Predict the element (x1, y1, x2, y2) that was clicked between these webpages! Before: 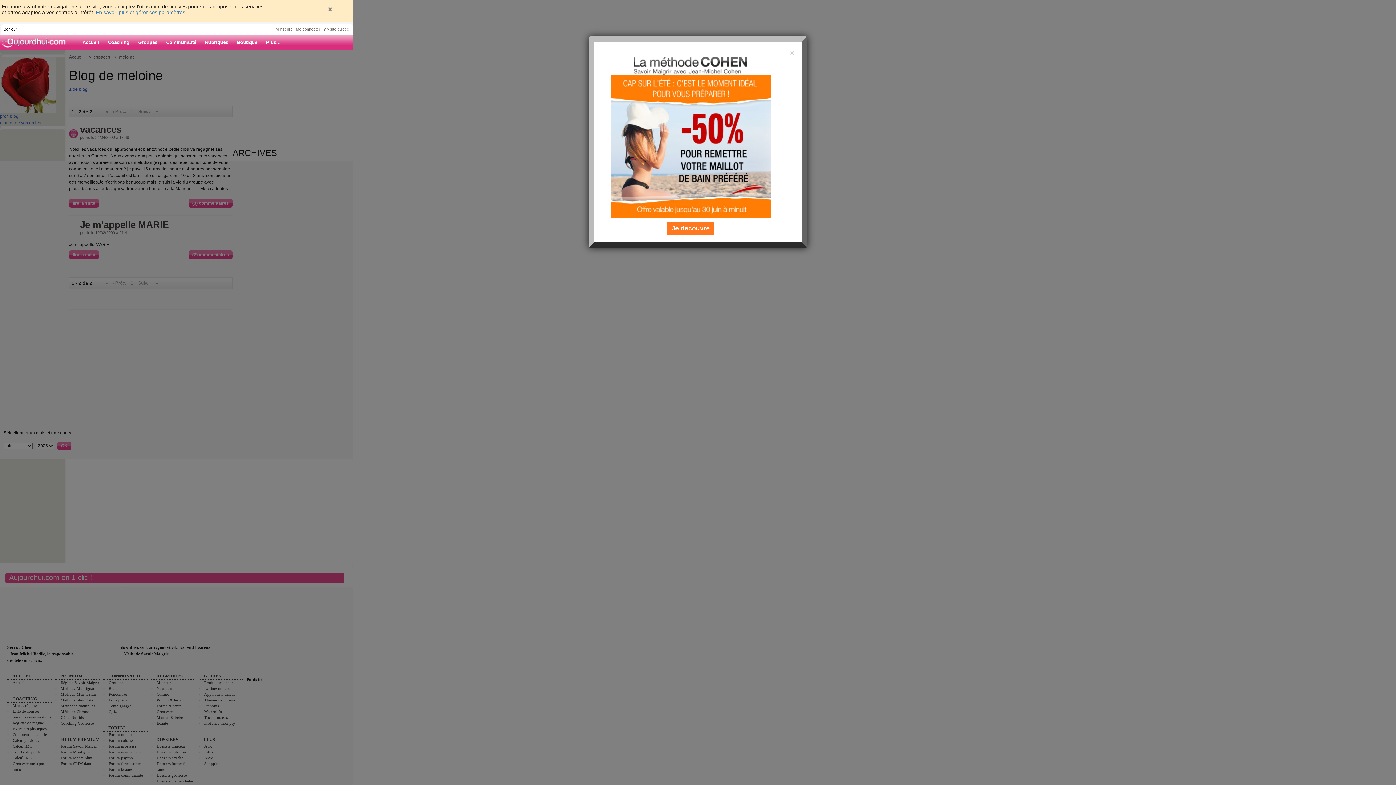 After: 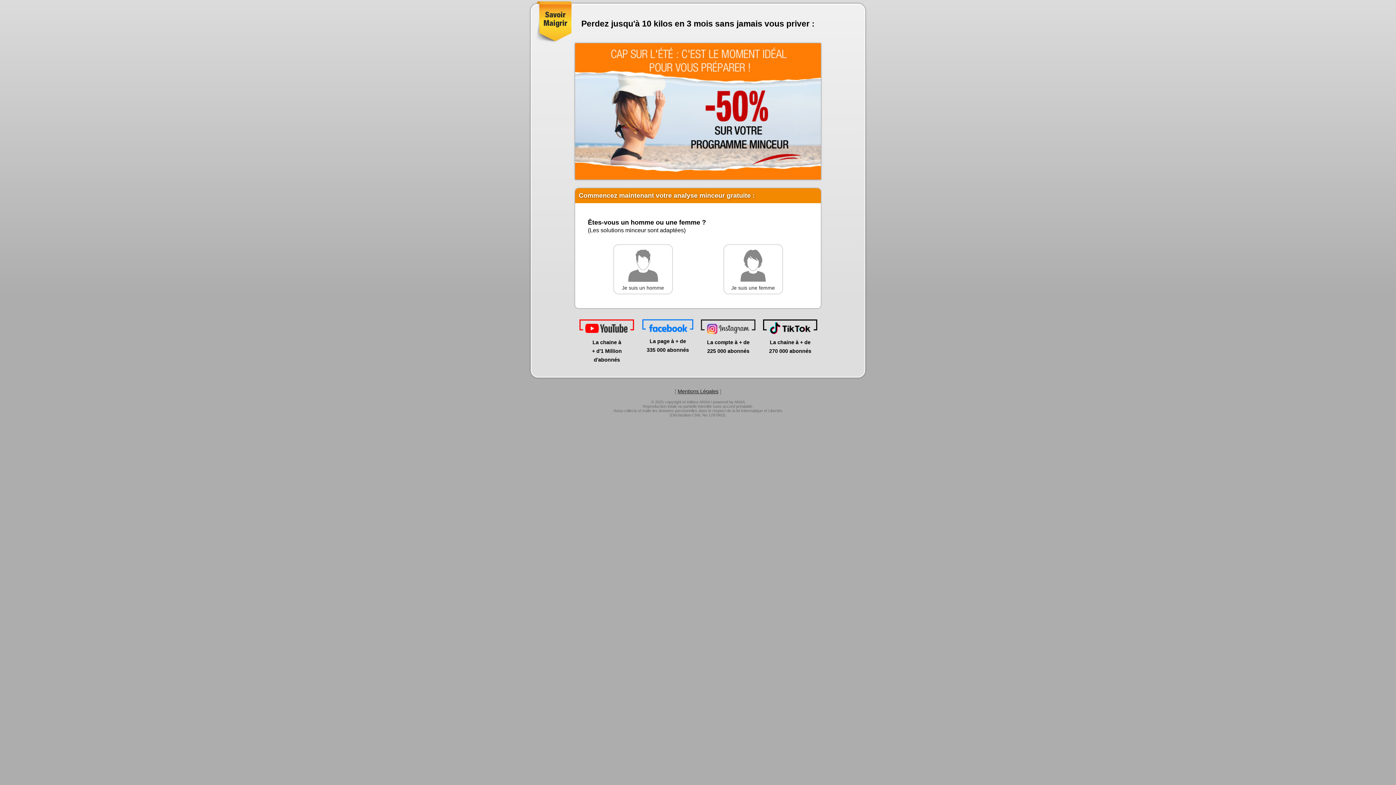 Action: bbox: (610, 143, 770, 148)